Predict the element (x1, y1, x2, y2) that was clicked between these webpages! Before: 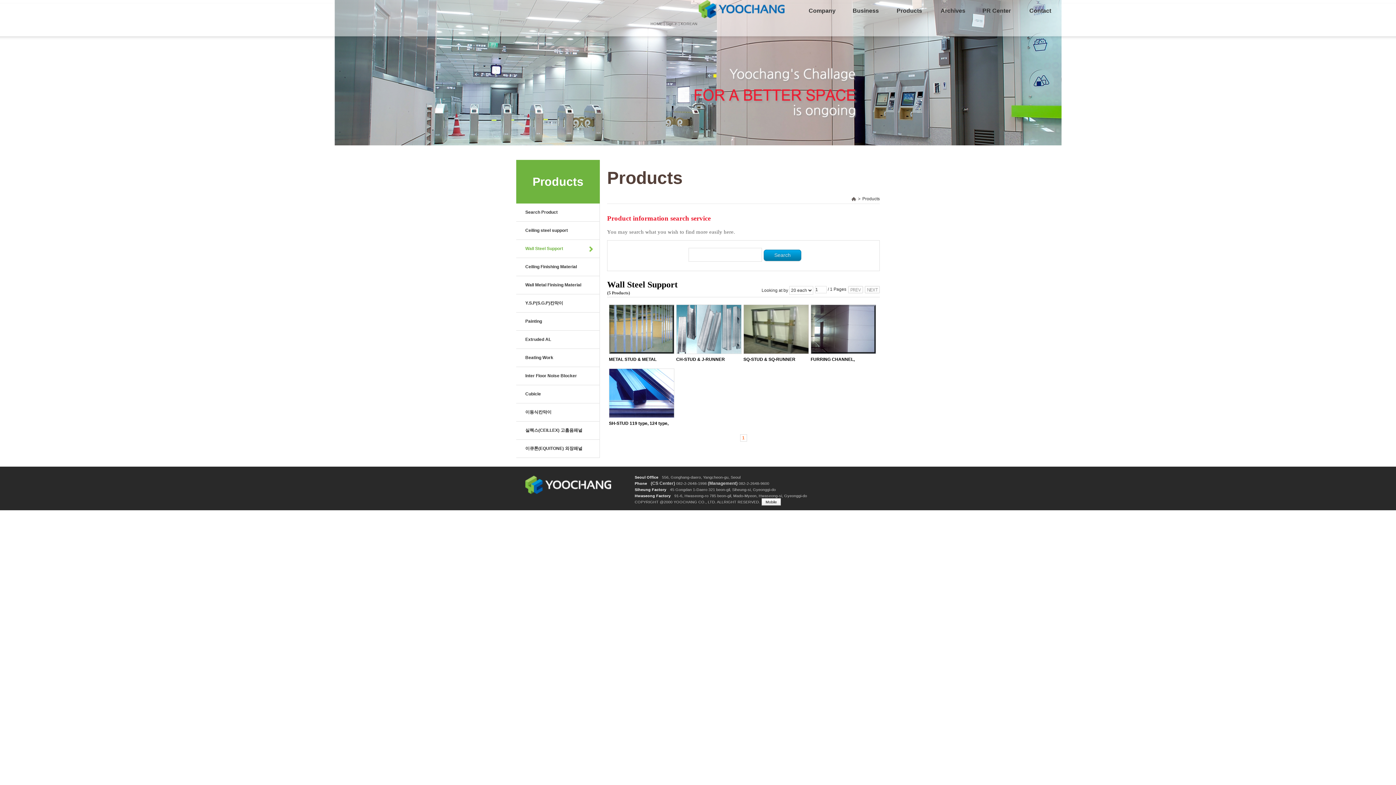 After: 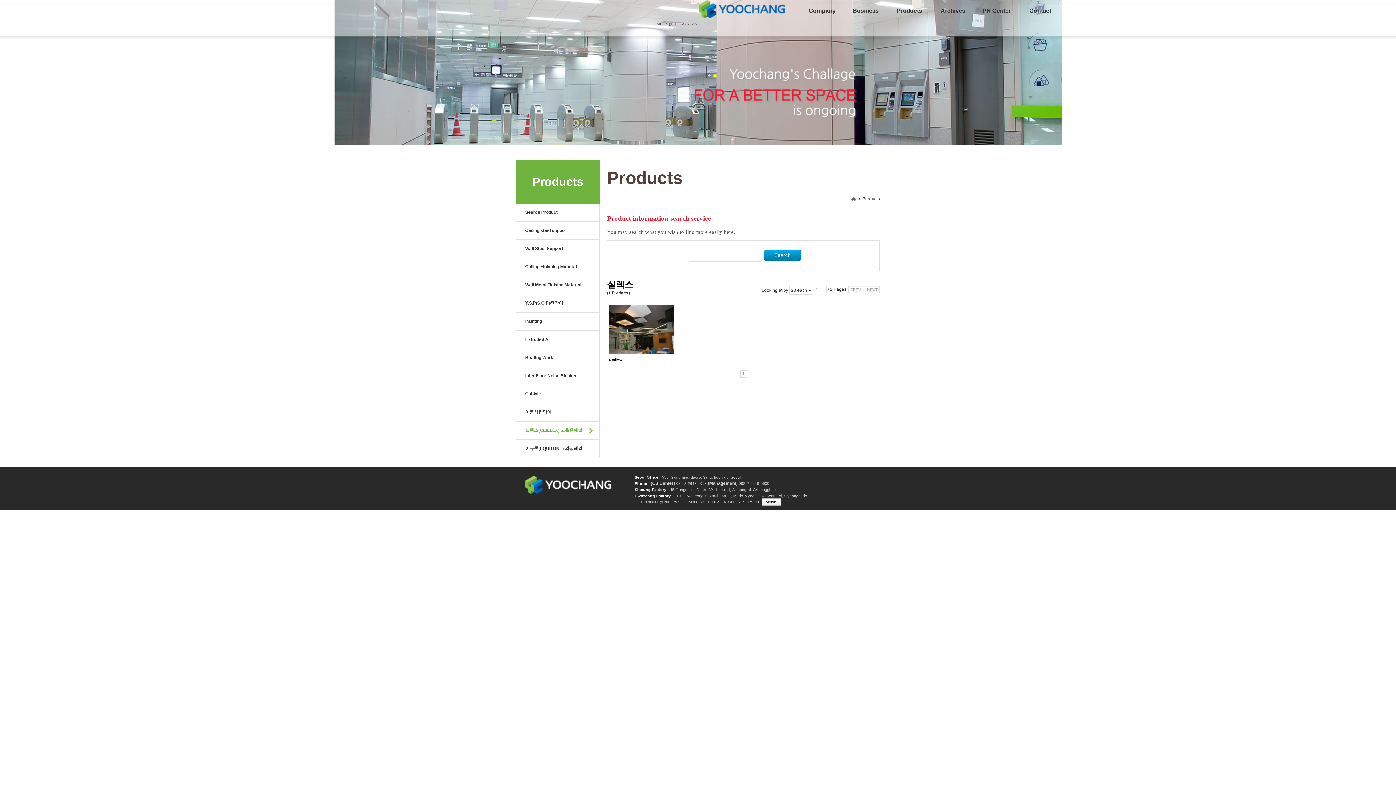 Action: bbox: (516, 421, 599, 439) label: 실렉스(CEILLEX) 고흡음패널